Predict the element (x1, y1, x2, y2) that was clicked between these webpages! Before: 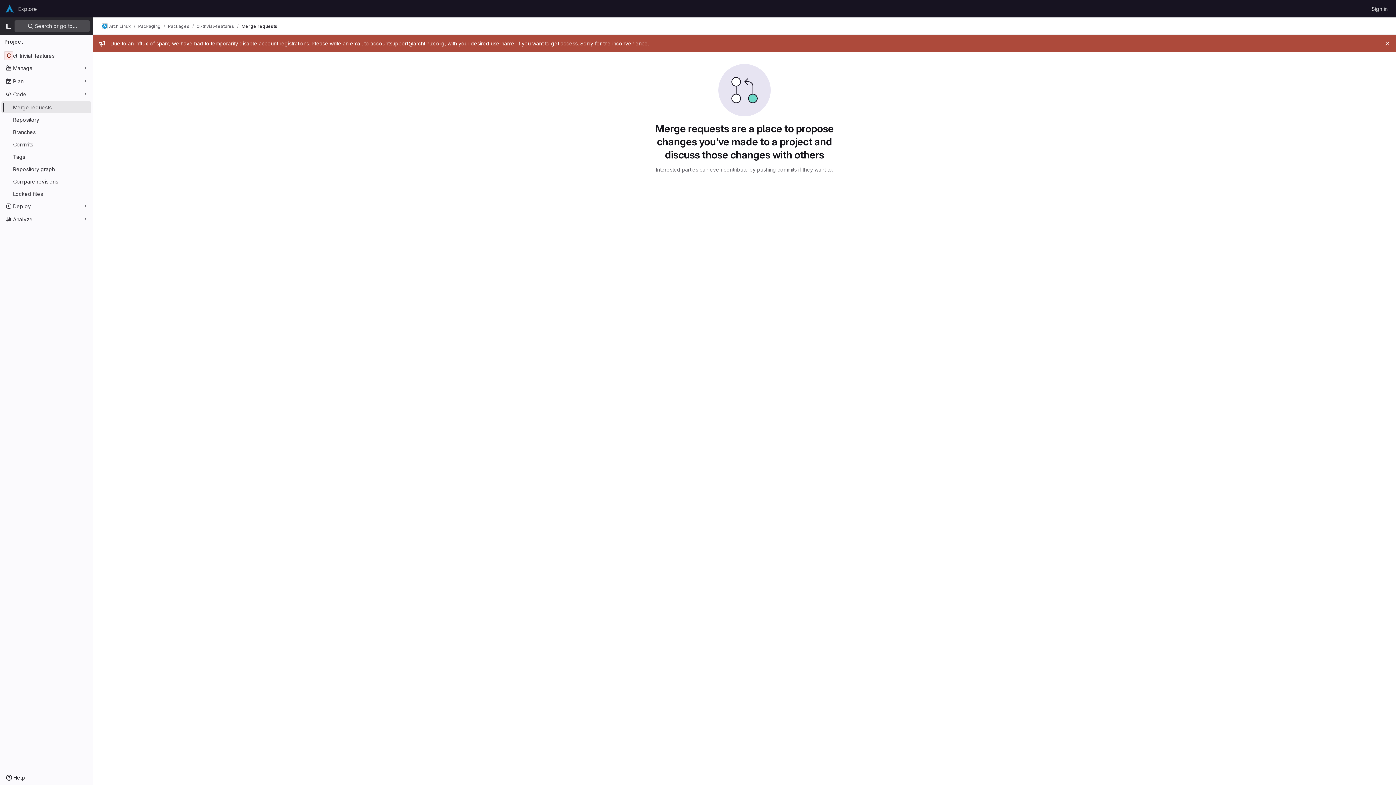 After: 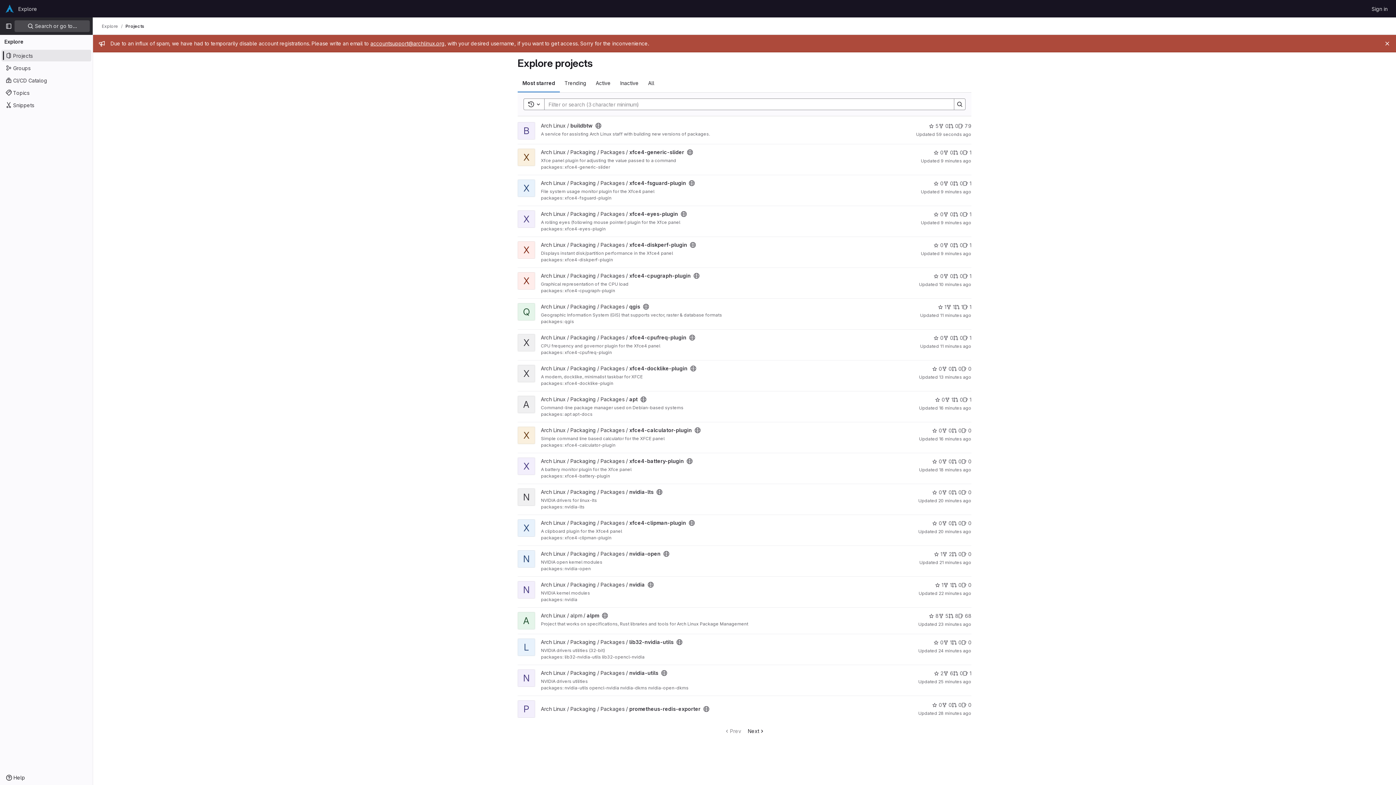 Action: label: Explore bbox: (15, 2, 40, 14)